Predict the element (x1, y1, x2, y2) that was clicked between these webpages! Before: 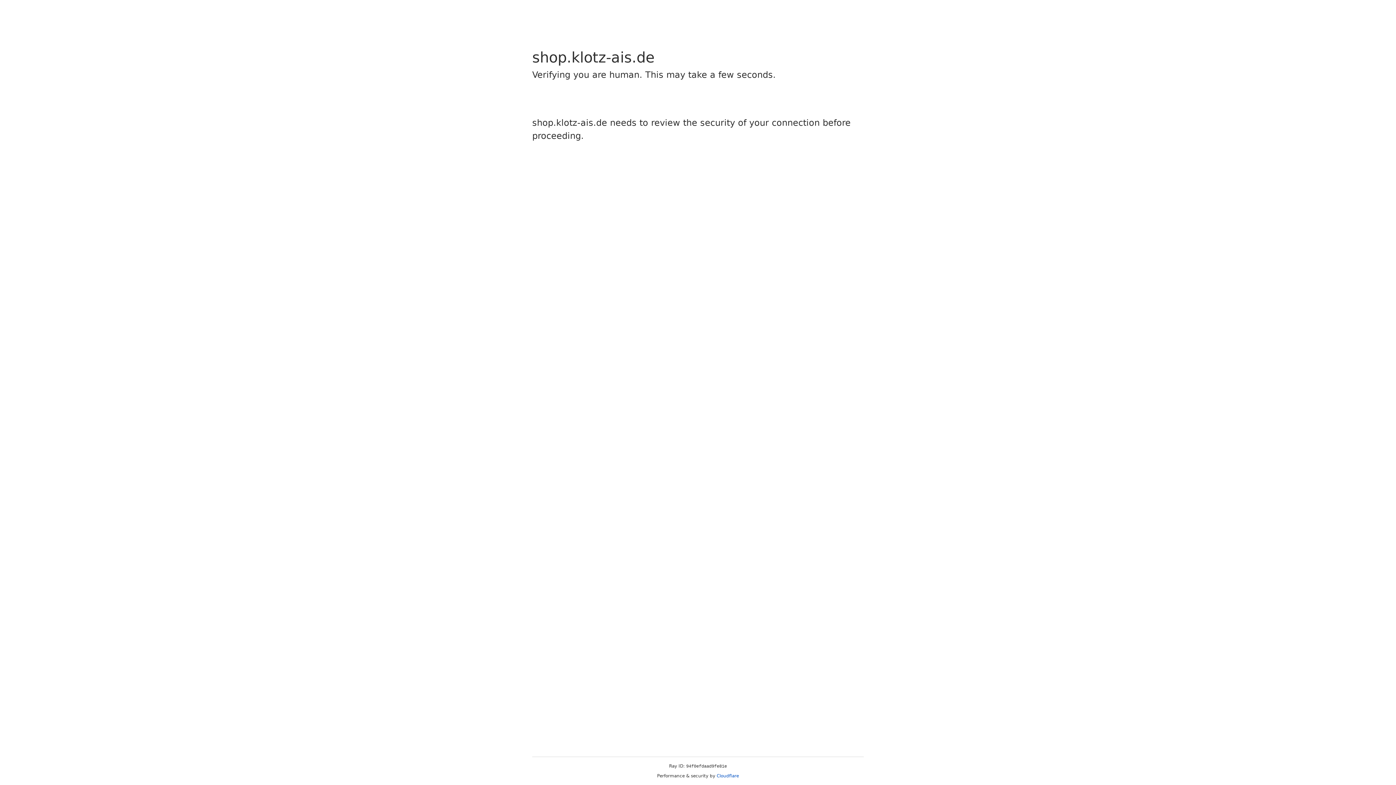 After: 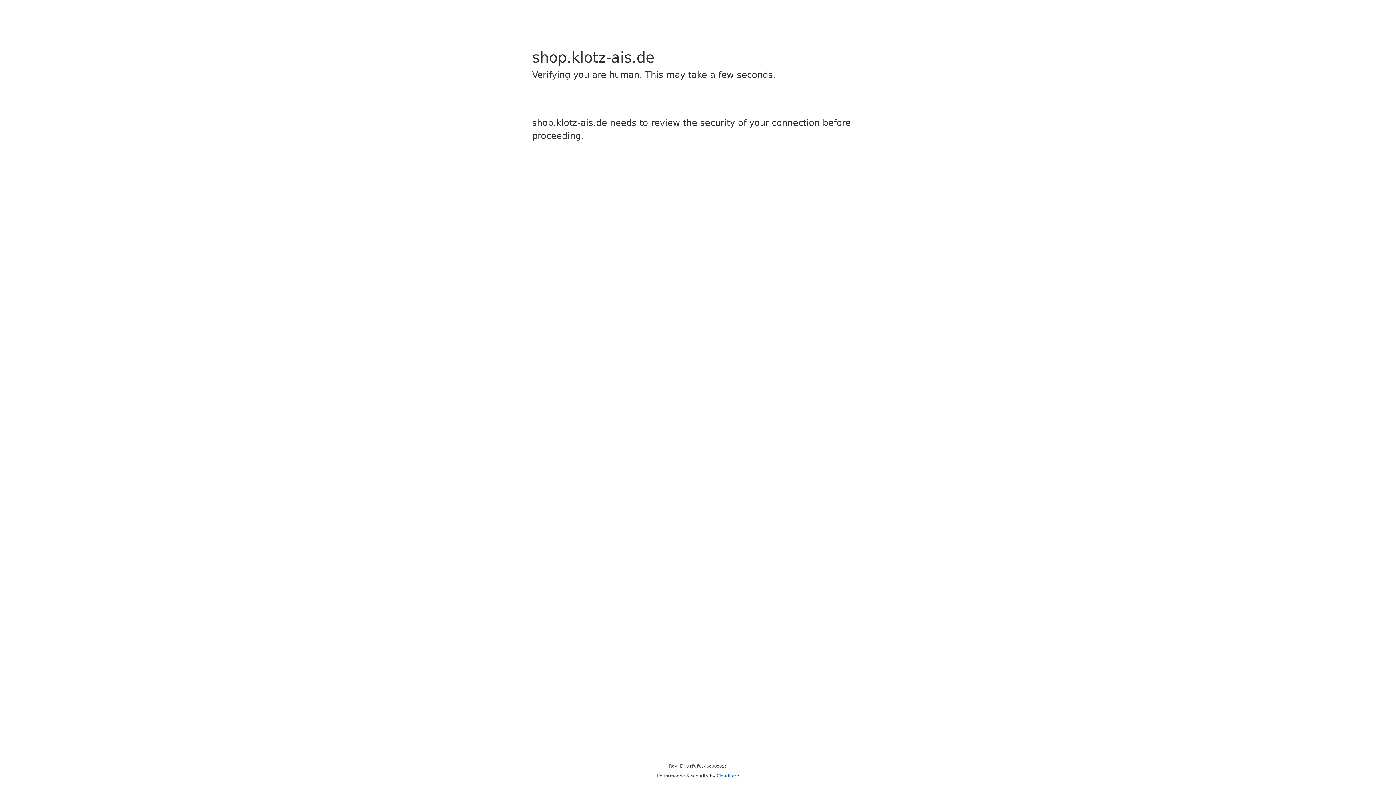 Action: bbox: (716, 773, 739, 778) label: Cloudflare